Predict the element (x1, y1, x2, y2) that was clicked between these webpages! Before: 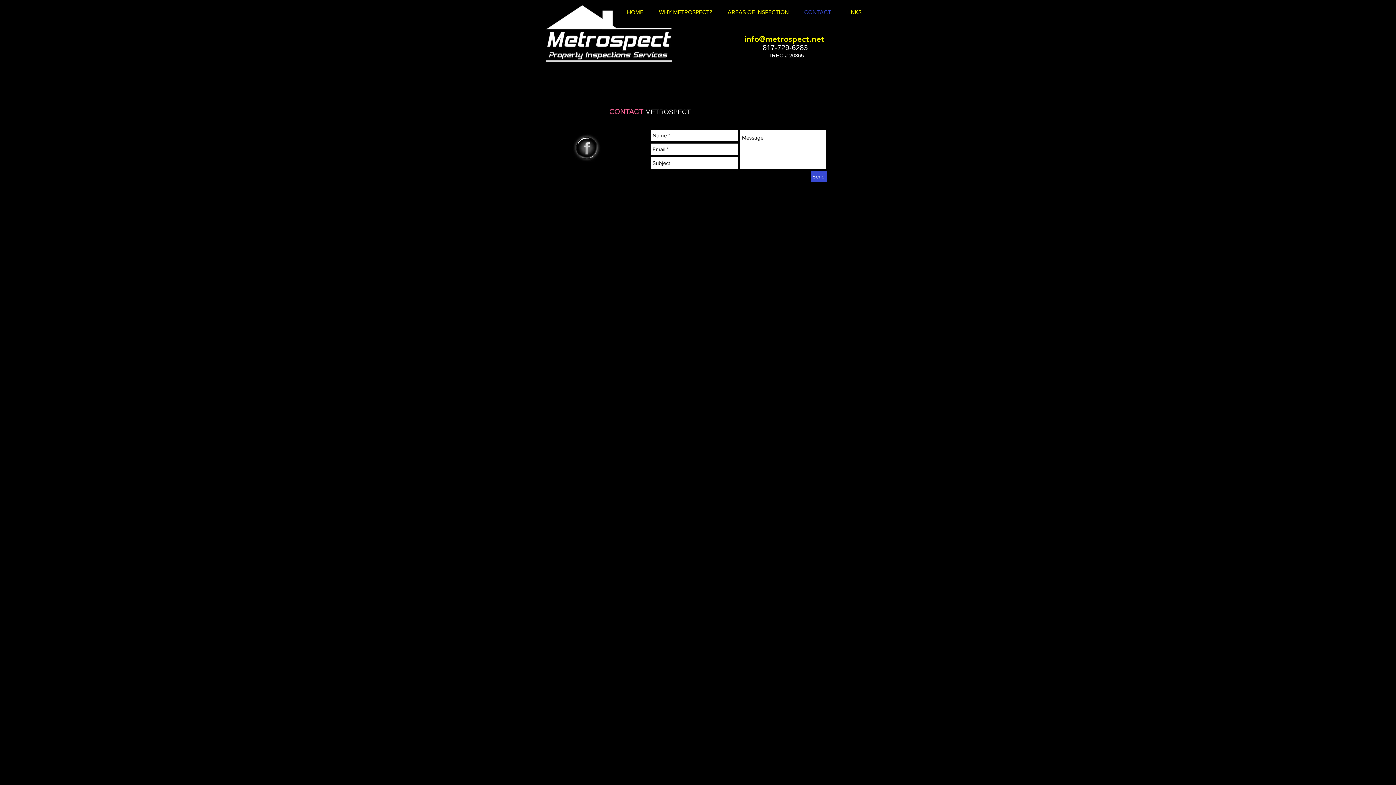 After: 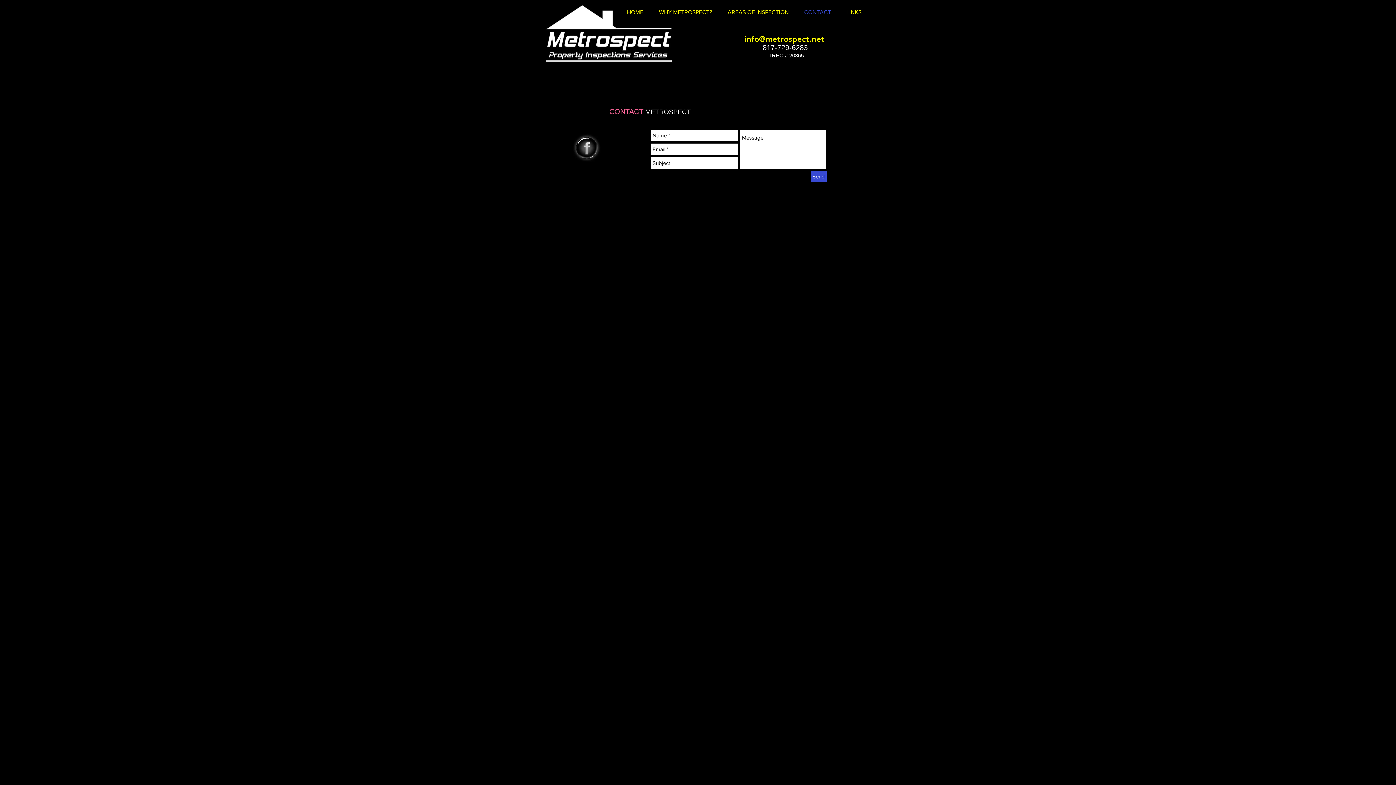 Action: label: Send bbox: (810, 170, 826, 182)